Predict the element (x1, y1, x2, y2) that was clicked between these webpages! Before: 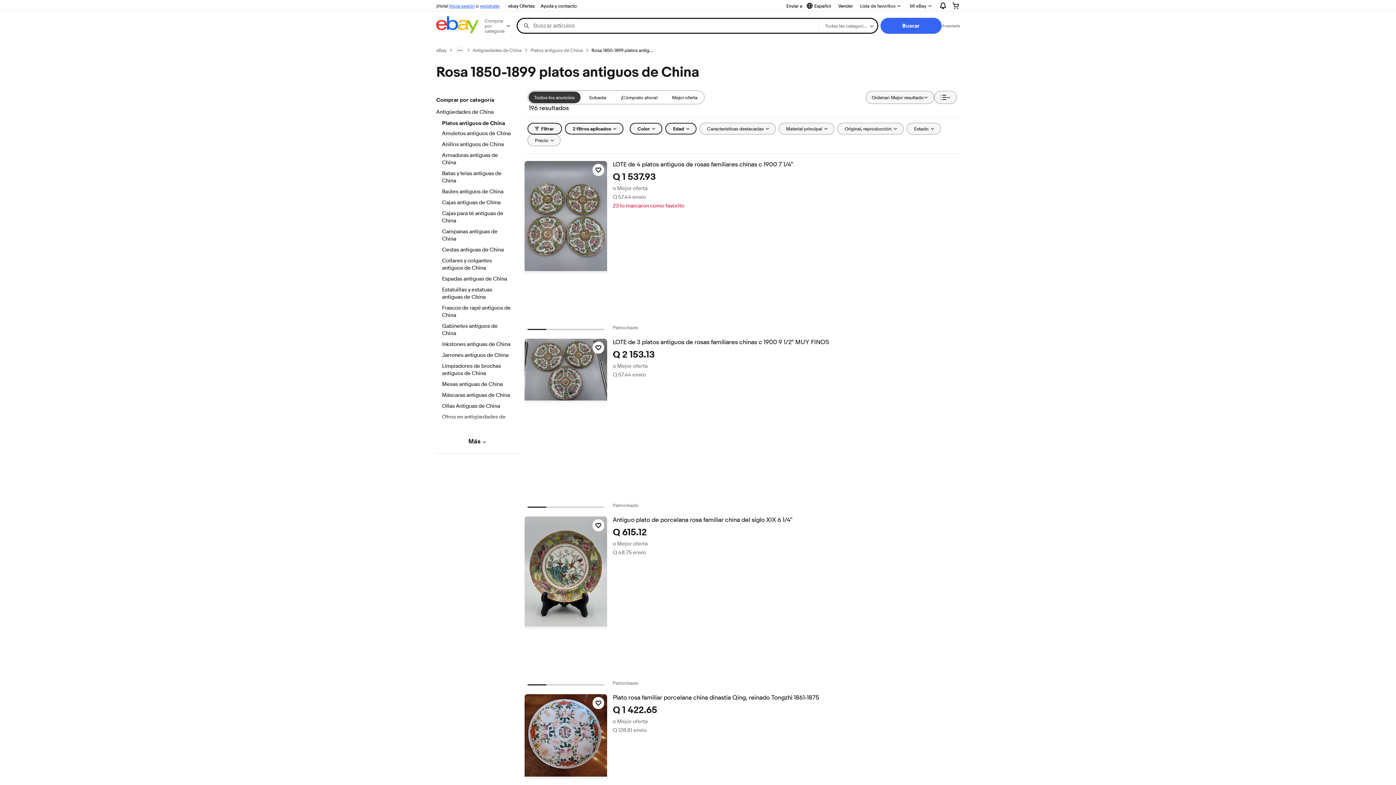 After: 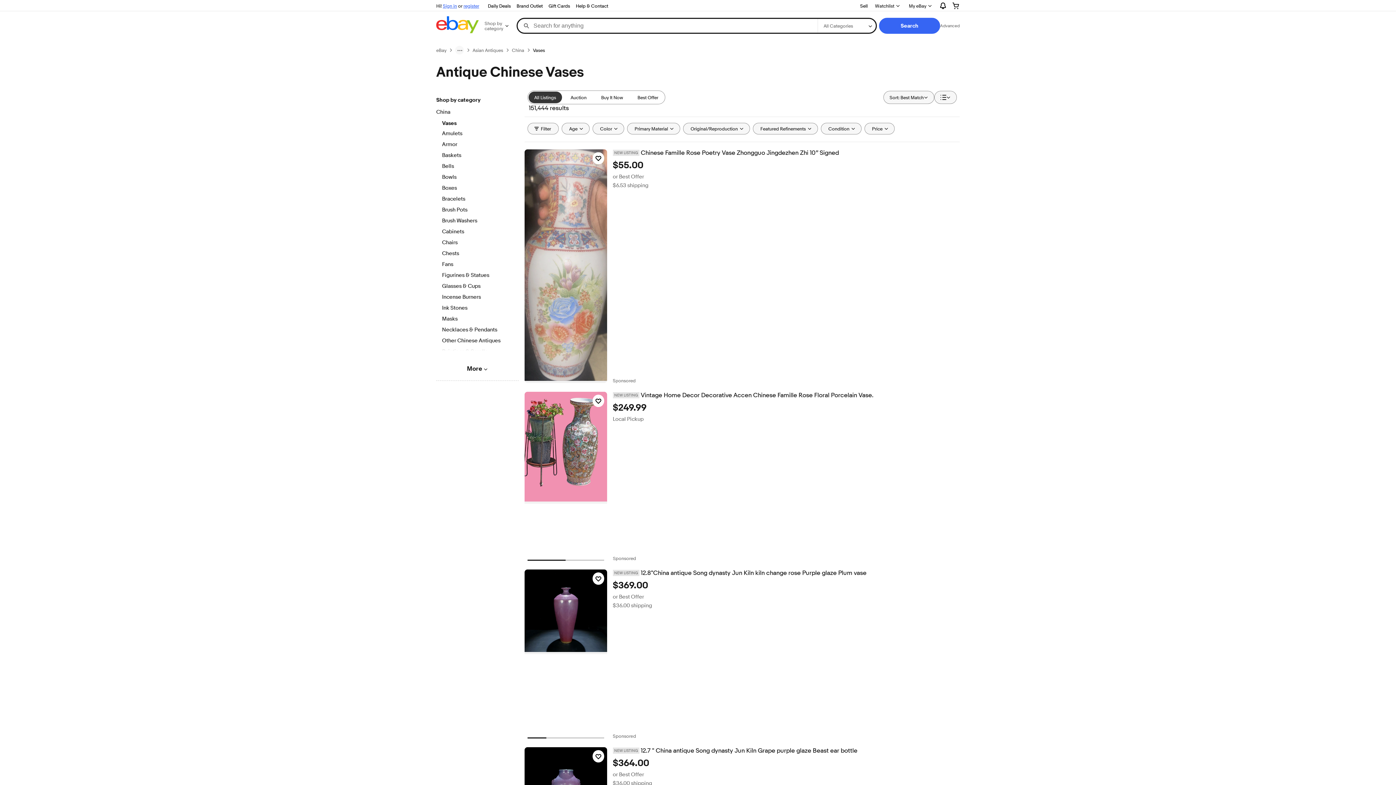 Action: label: Jarrones antiguos de China bbox: (442, 352, 512, 360)